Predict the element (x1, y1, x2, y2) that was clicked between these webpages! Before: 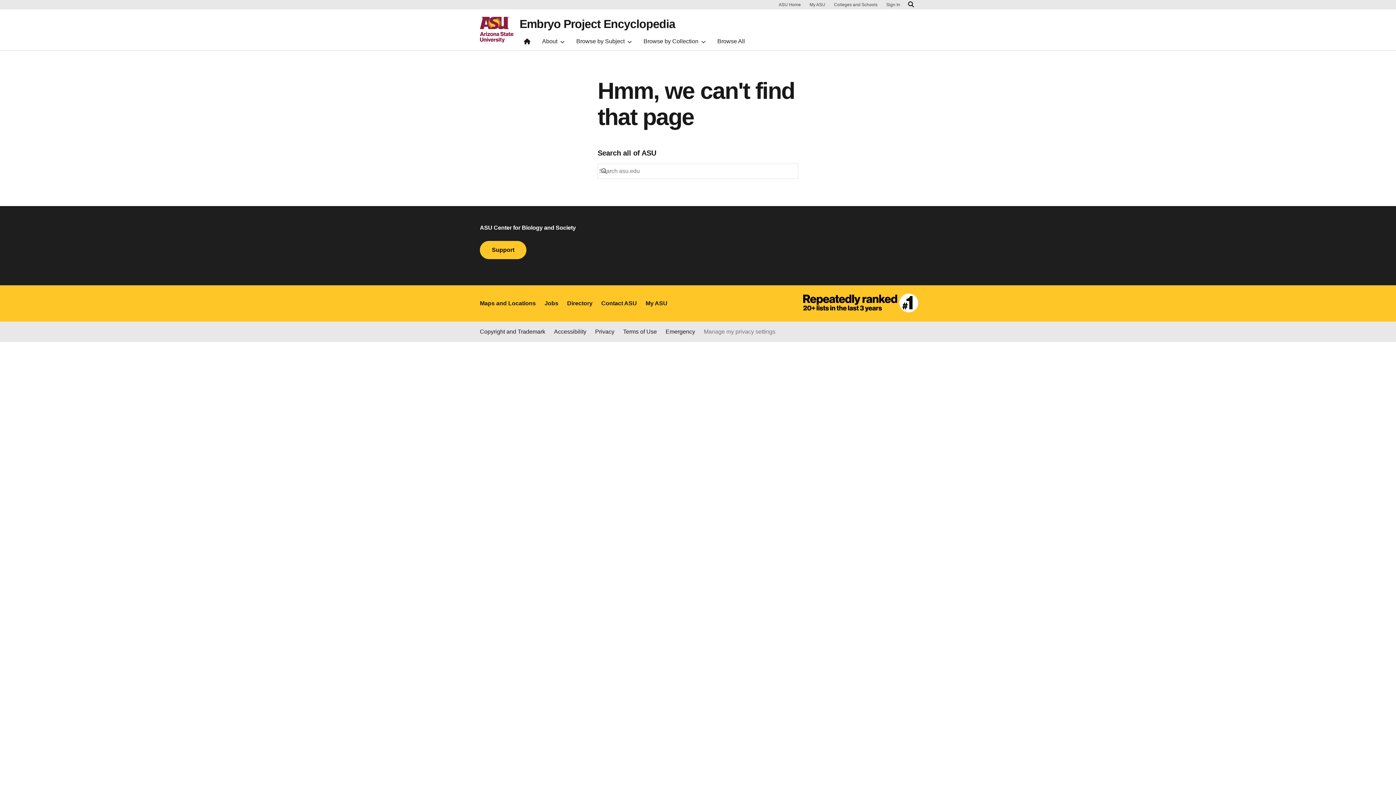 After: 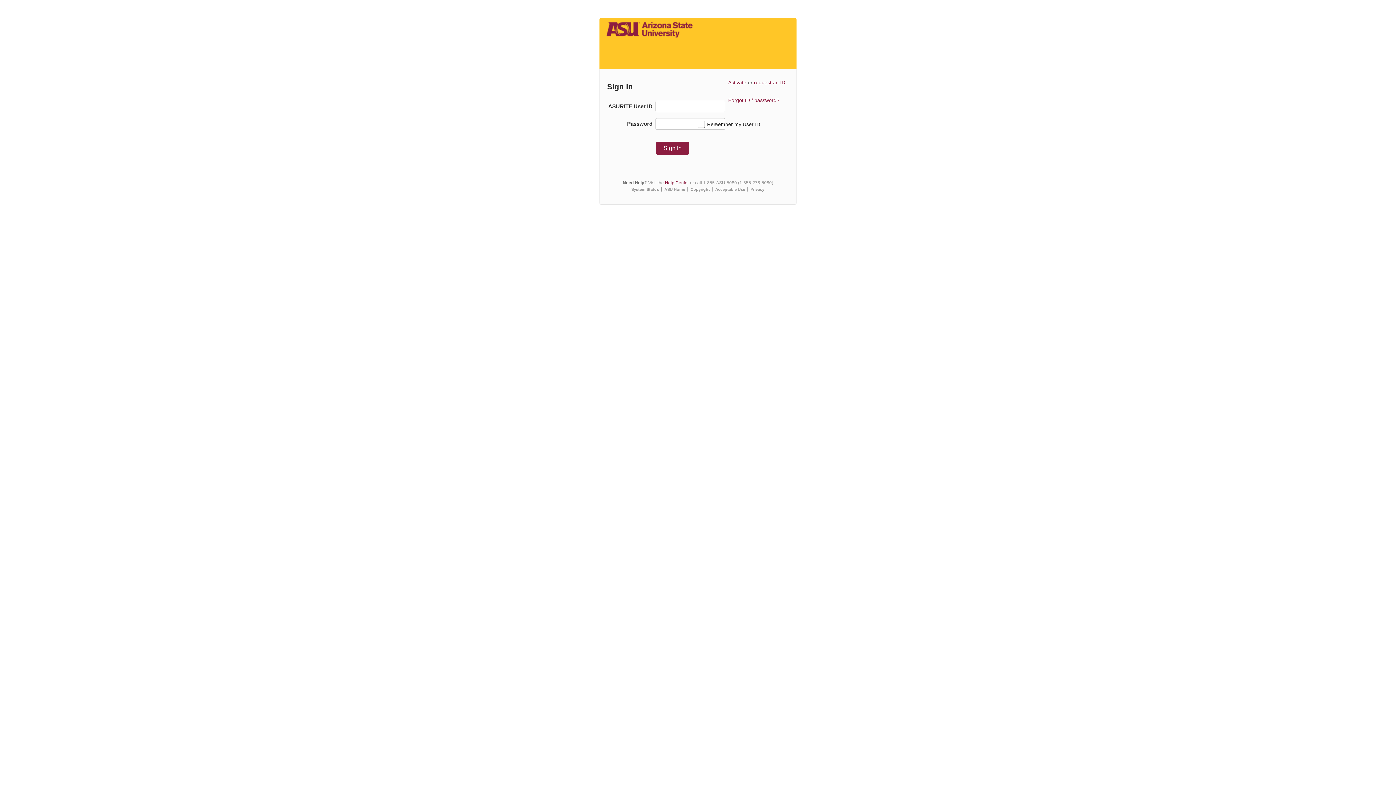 Action: bbox: (645, 299, 667, 308) label: My ASU